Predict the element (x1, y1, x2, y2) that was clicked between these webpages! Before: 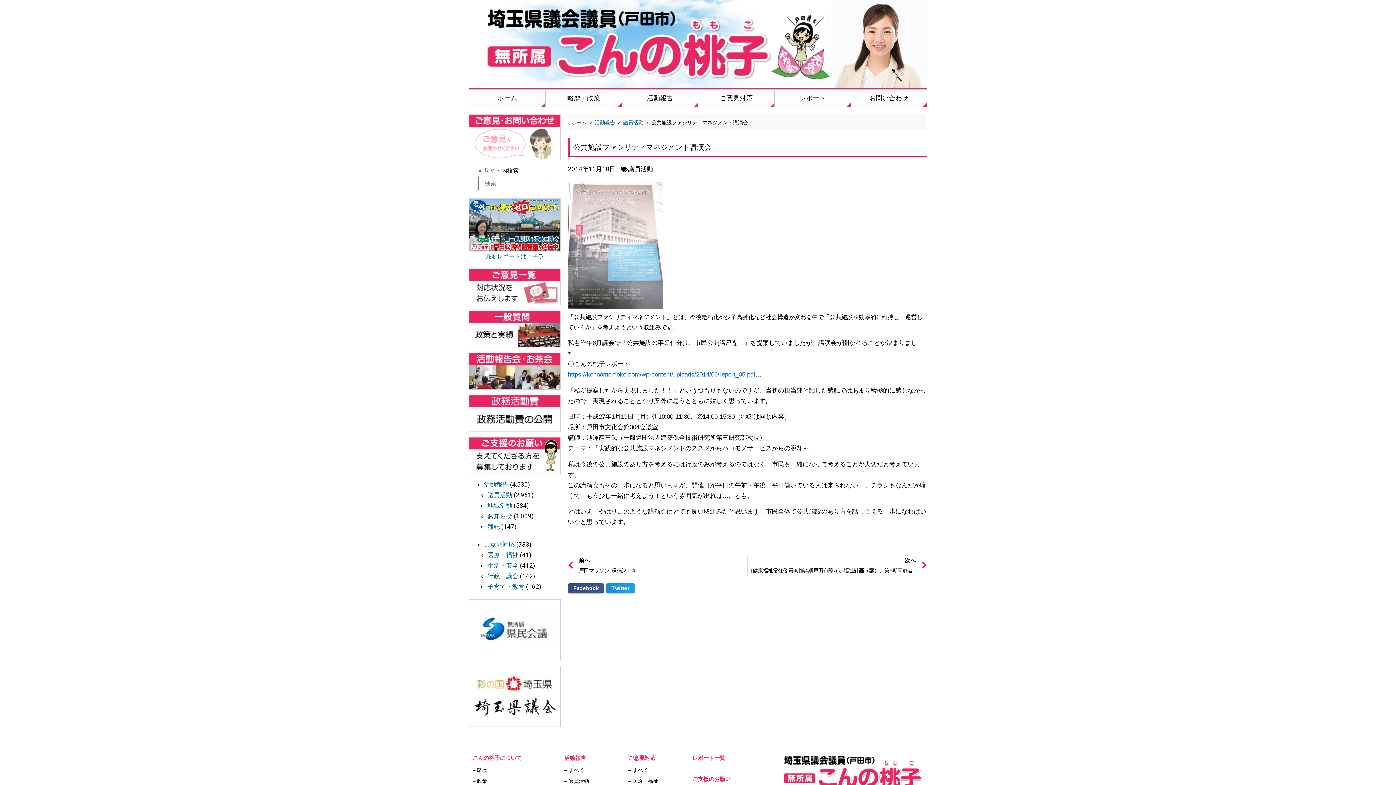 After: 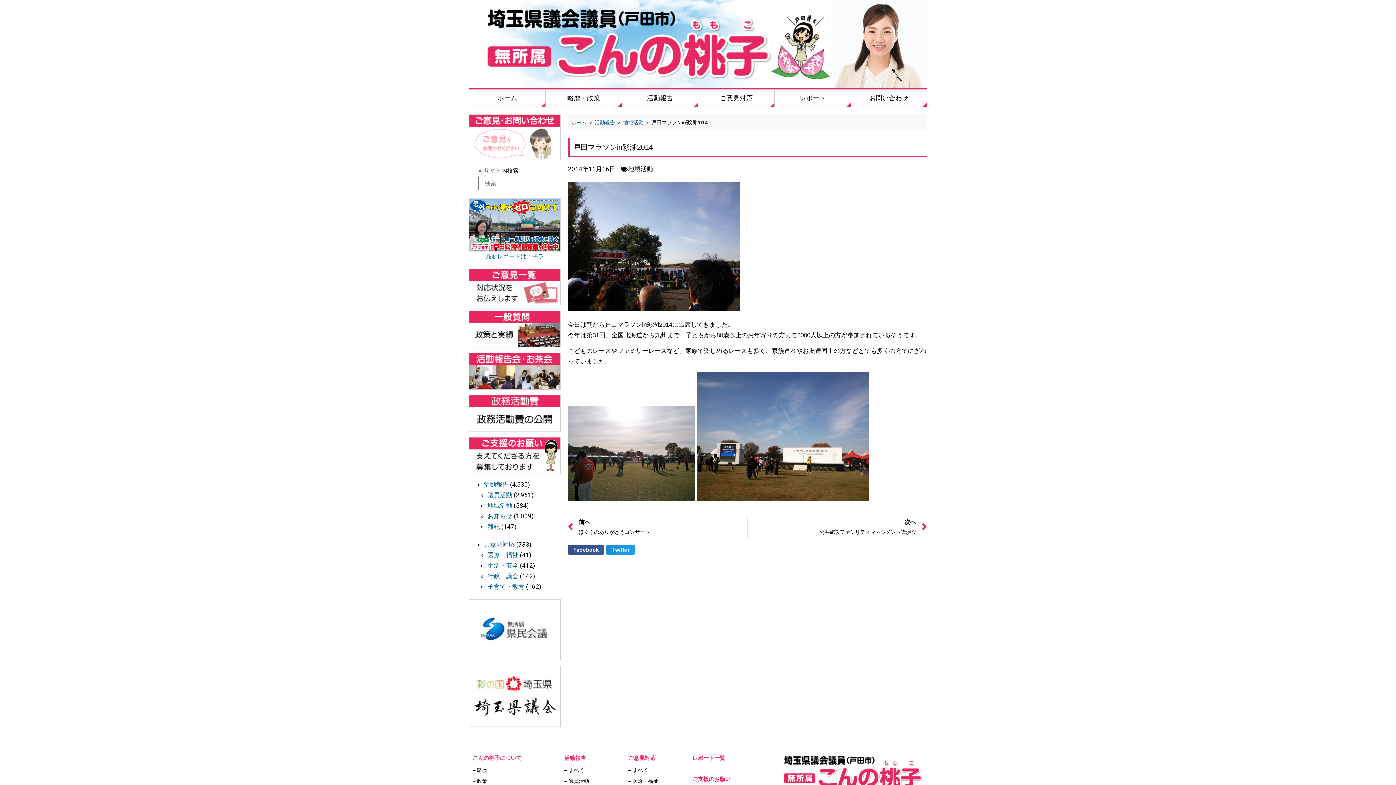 Action: bbox: (568, 555, 747, 576) label: Prev
前へ
戸田マラソンin彩湖2014